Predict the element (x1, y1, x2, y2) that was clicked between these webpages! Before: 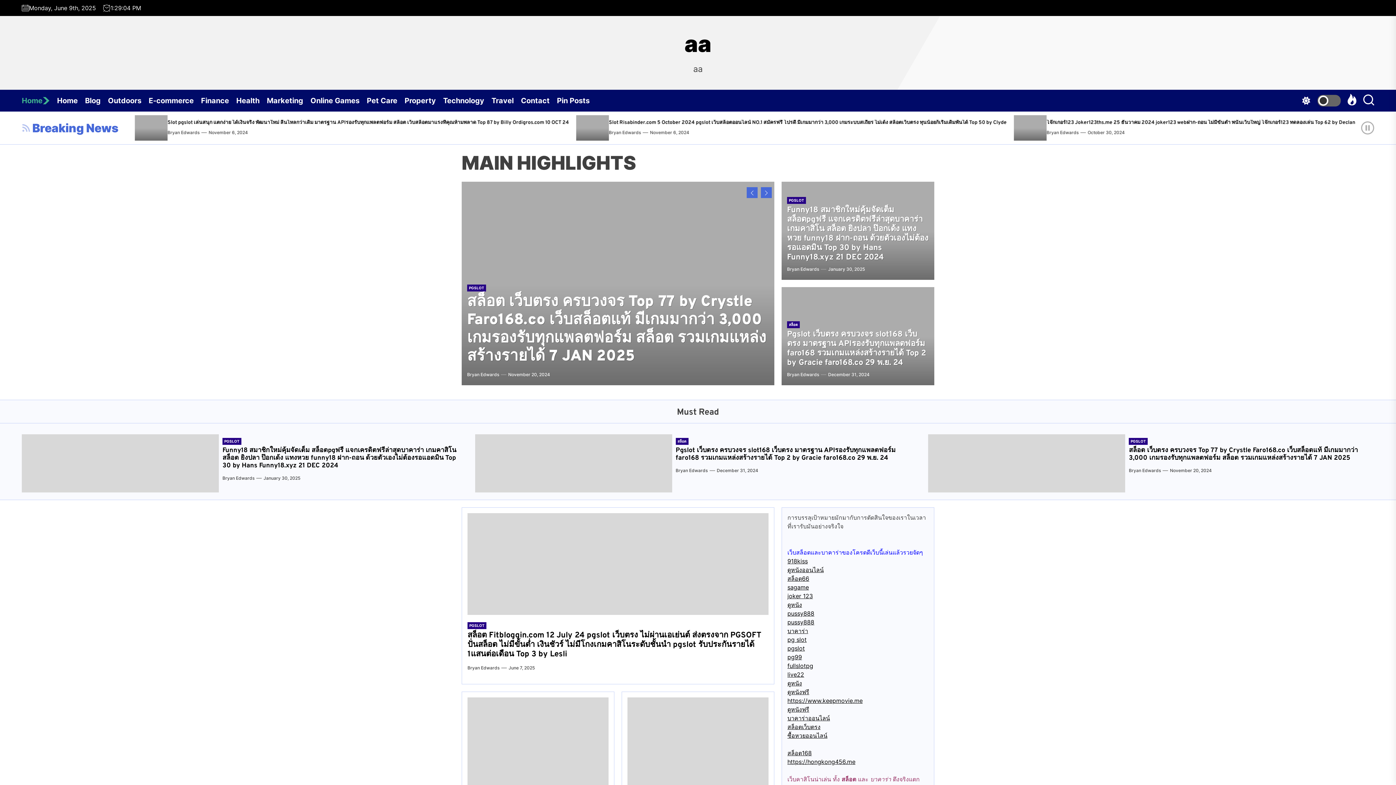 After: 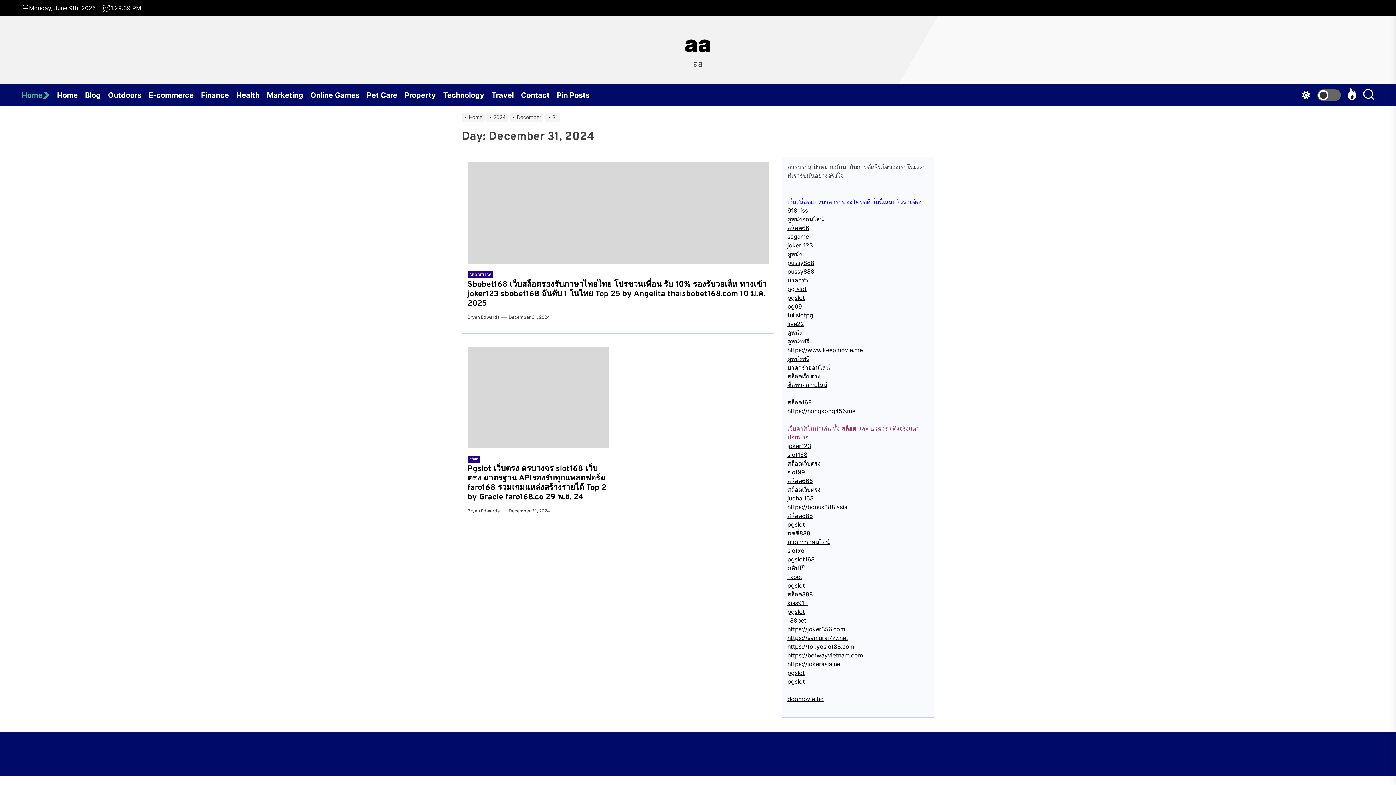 Action: bbox: (716, 467, 758, 474) label: December 31, 2024